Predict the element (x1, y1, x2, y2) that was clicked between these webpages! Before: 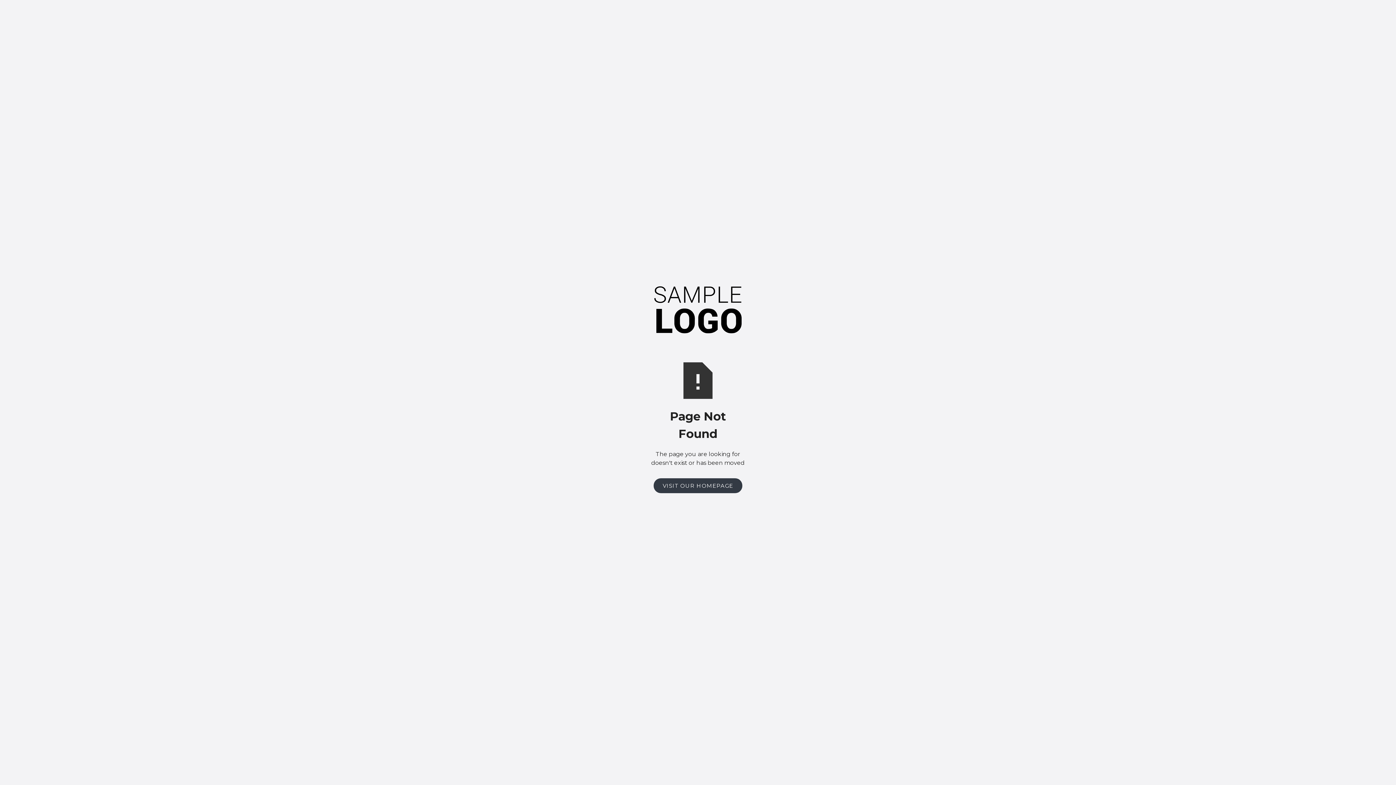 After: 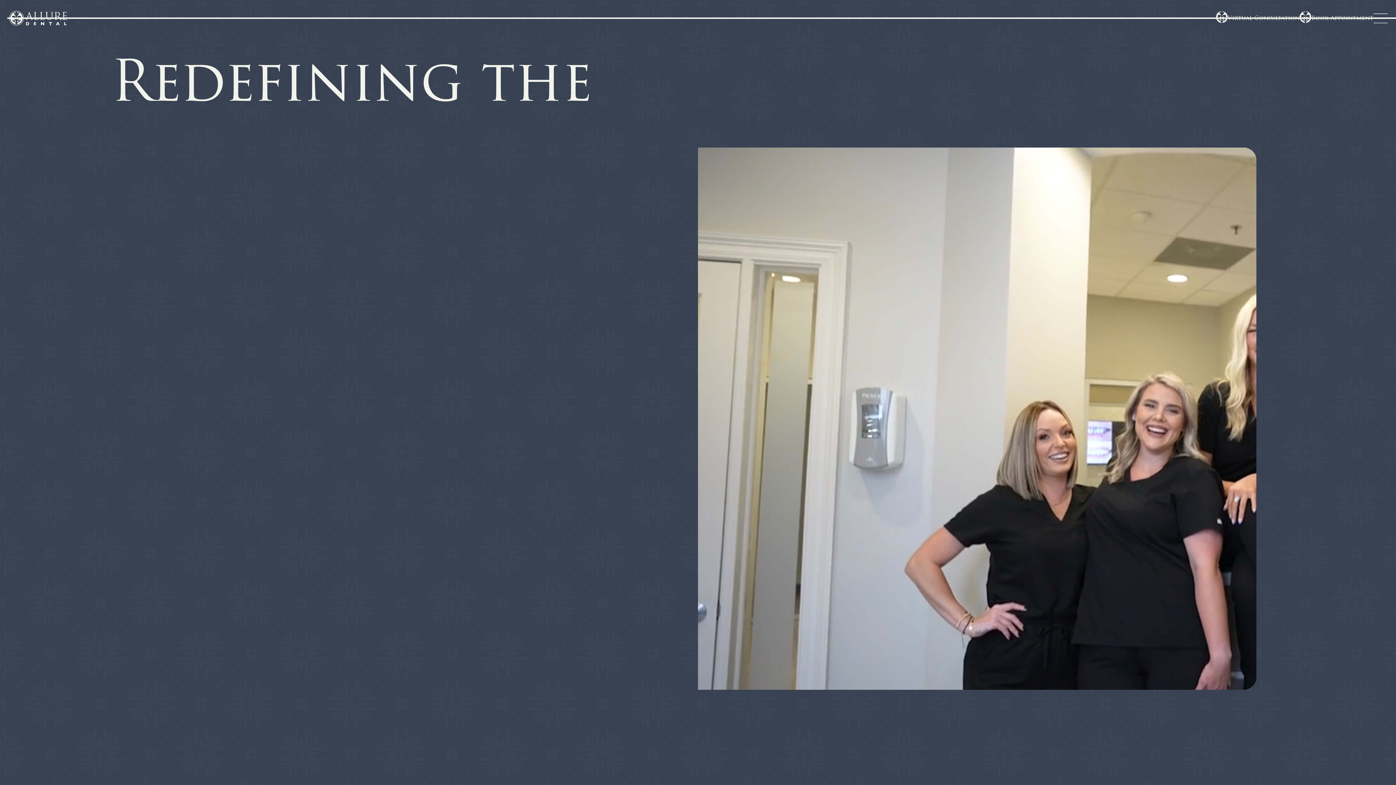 Action: label: VISIT OUR HOMEPAGE bbox: (653, 478, 742, 493)